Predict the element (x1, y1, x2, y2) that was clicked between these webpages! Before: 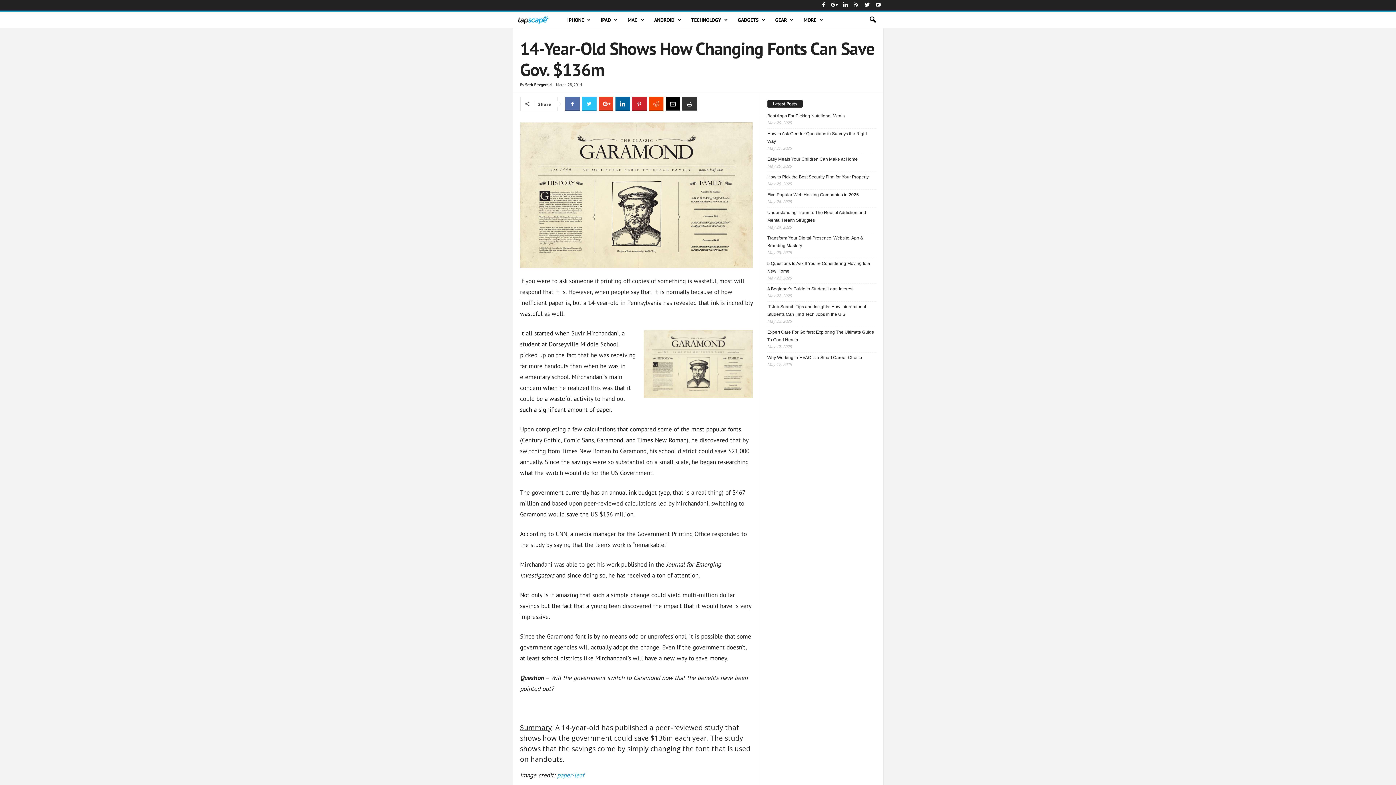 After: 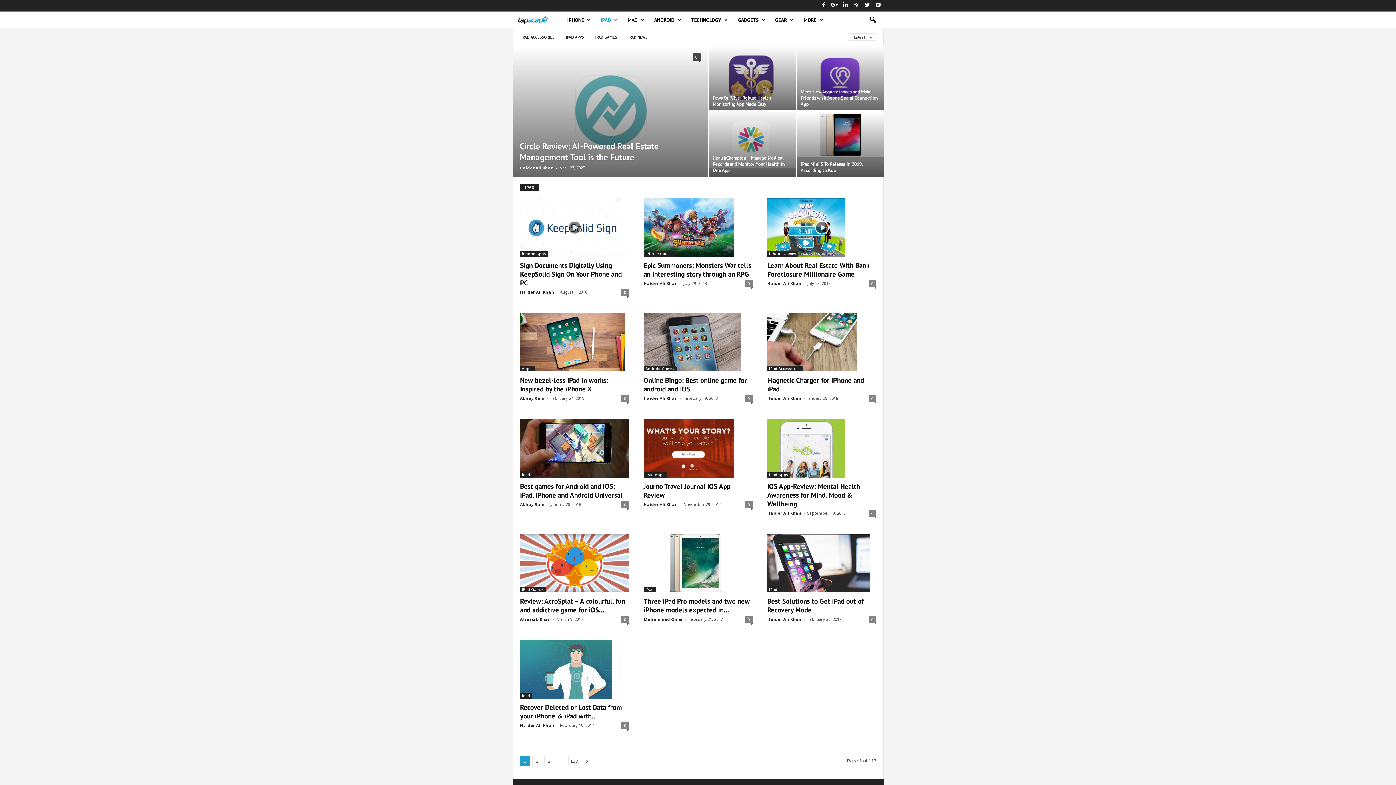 Action: label: IPAD bbox: (595, 12, 622, 28)